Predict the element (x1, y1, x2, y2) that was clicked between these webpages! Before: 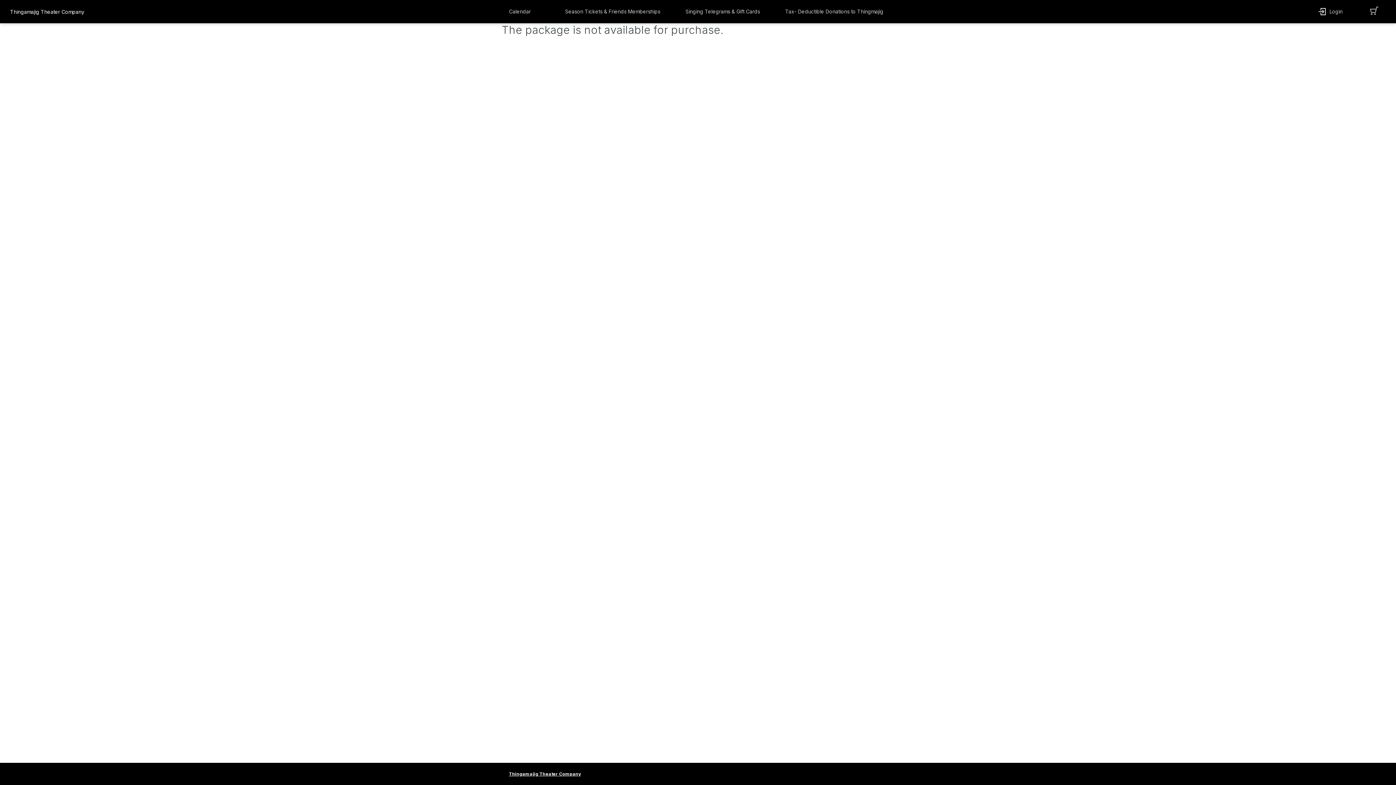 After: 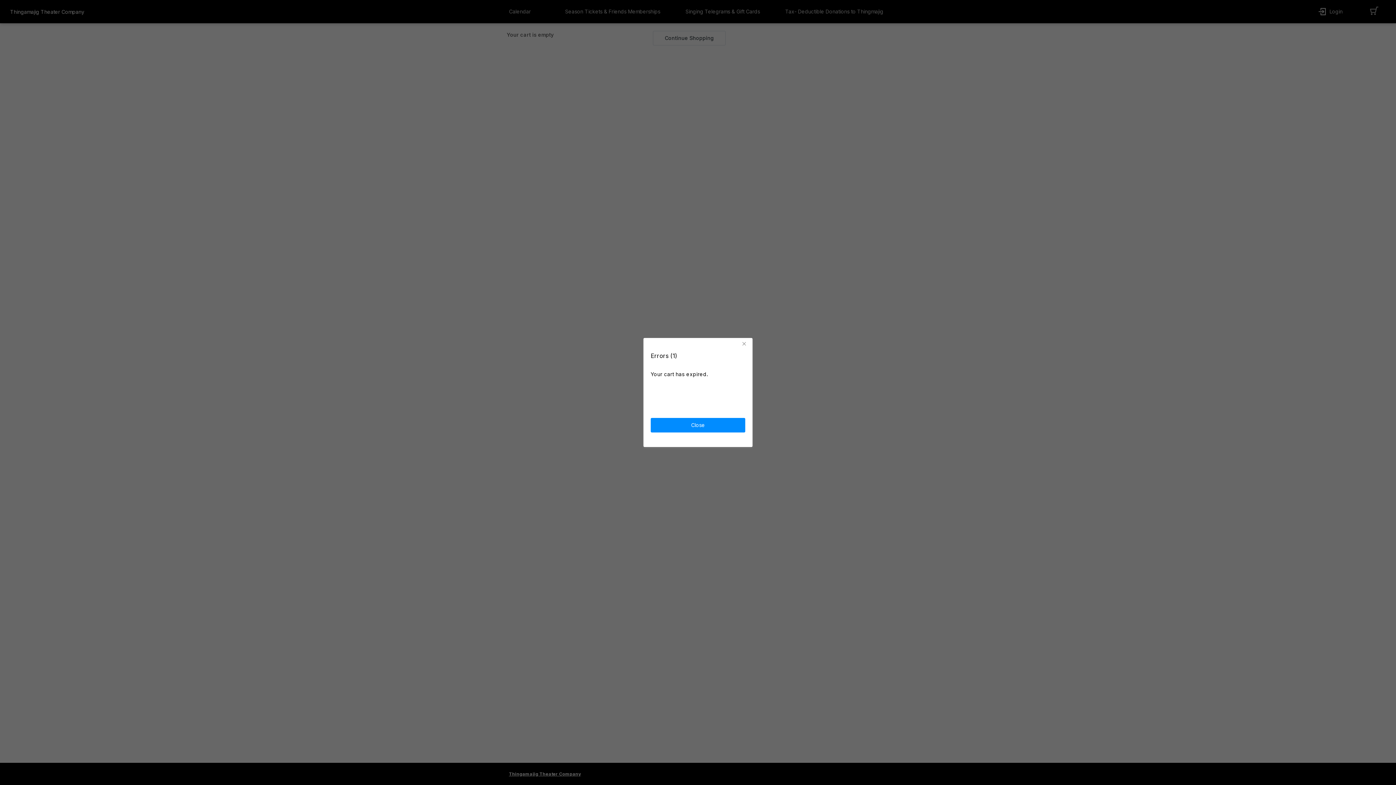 Action: bbox: (1352, 4, 1396, 18) label: cart button